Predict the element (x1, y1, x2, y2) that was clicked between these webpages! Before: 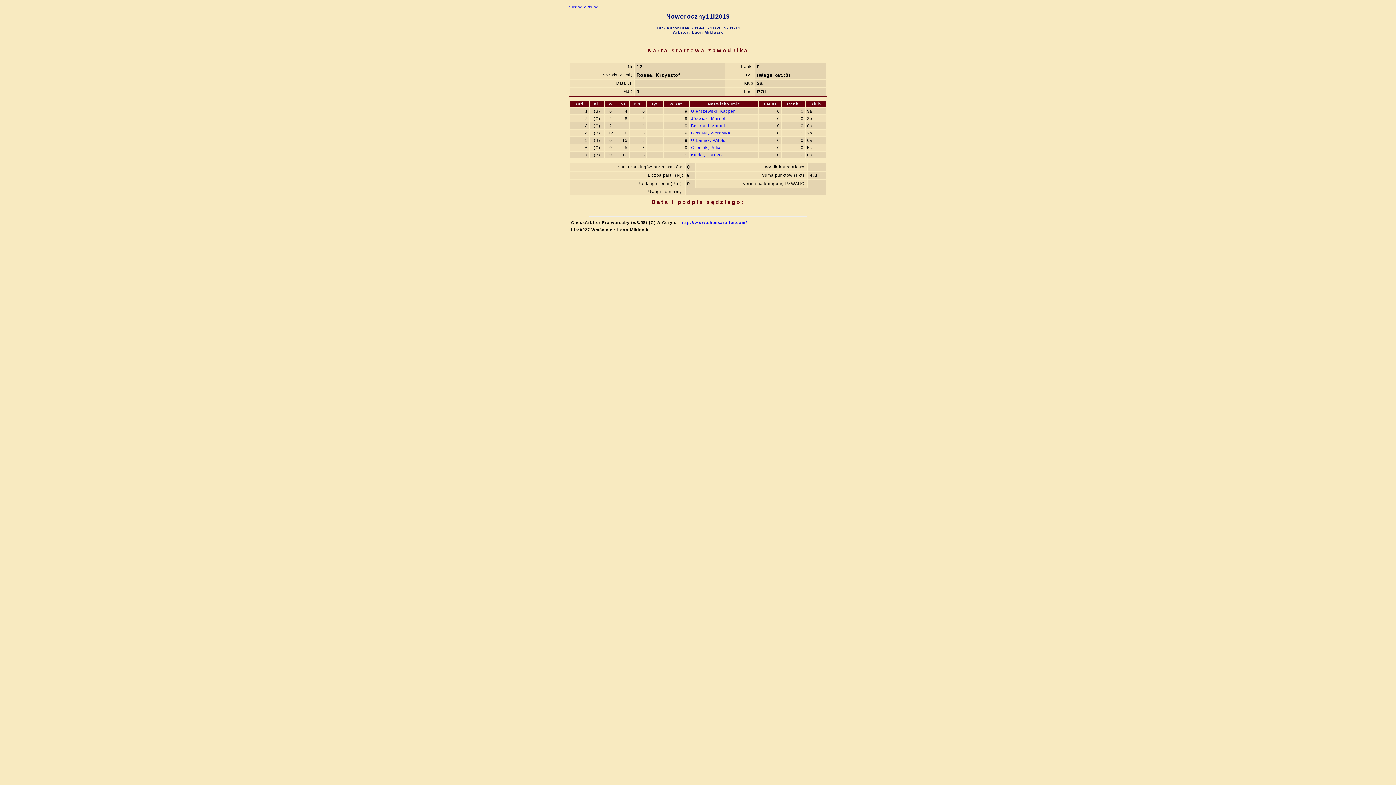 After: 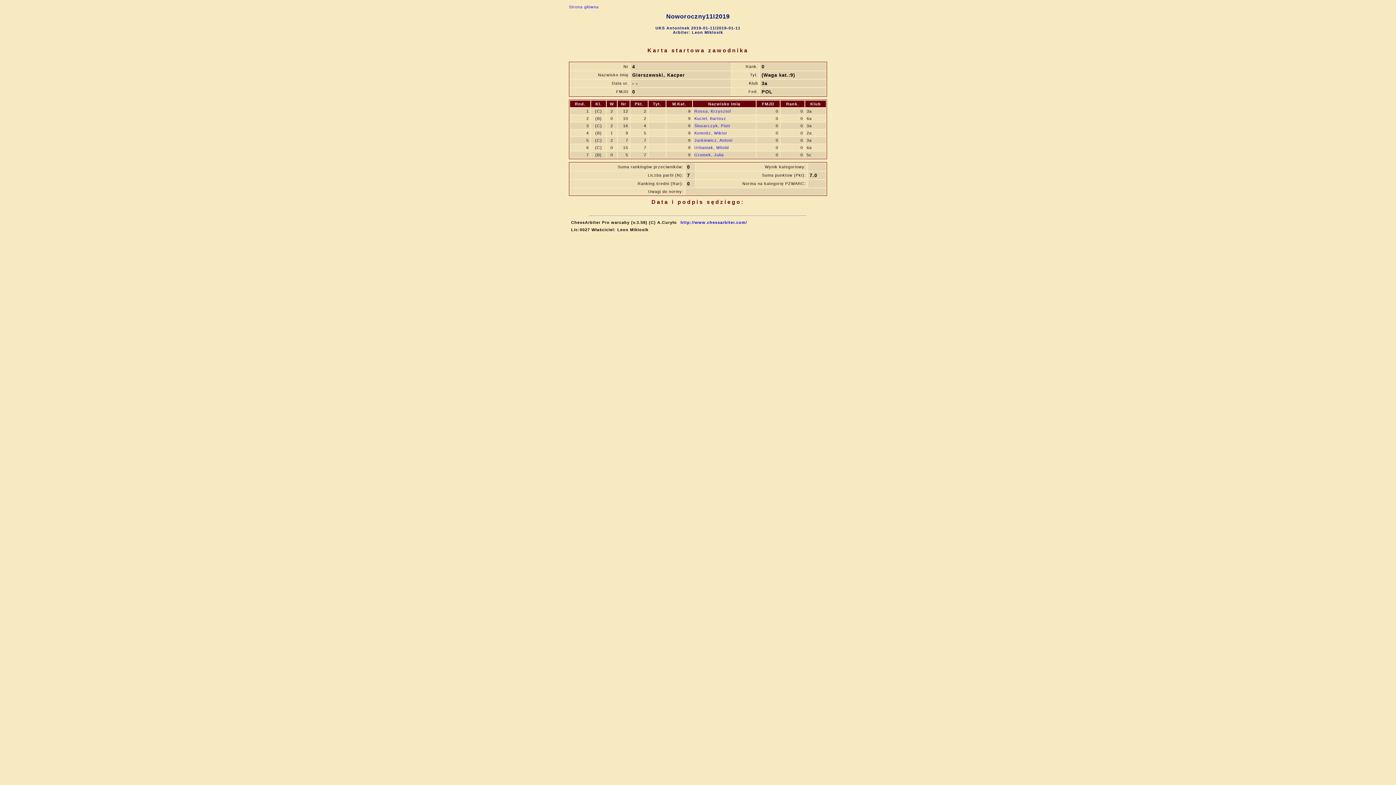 Action: label: Gierszewski, Kacper bbox: (691, 109, 735, 113)